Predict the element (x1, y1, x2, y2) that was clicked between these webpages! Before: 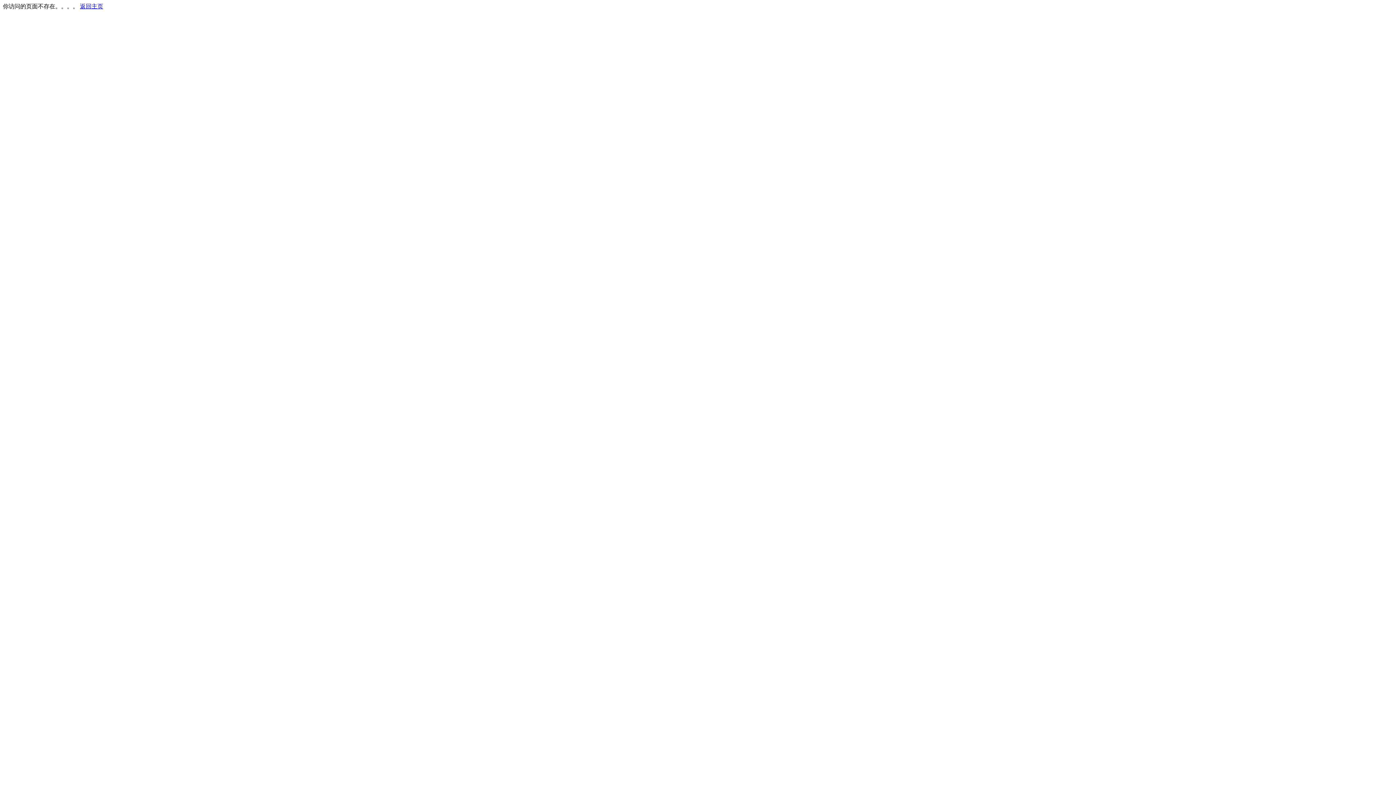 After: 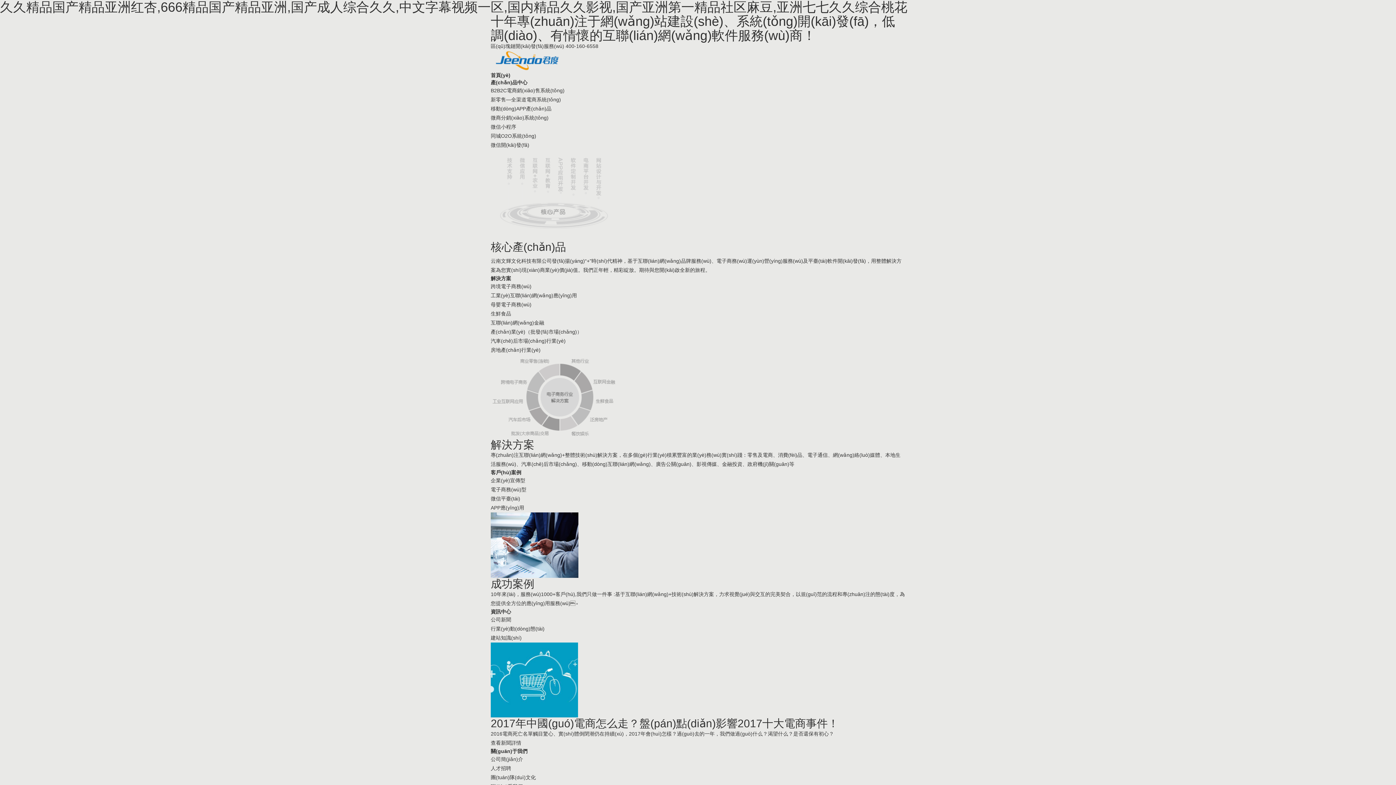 Action: label: 返回主页 bbox: (80, 3, 103, 9)